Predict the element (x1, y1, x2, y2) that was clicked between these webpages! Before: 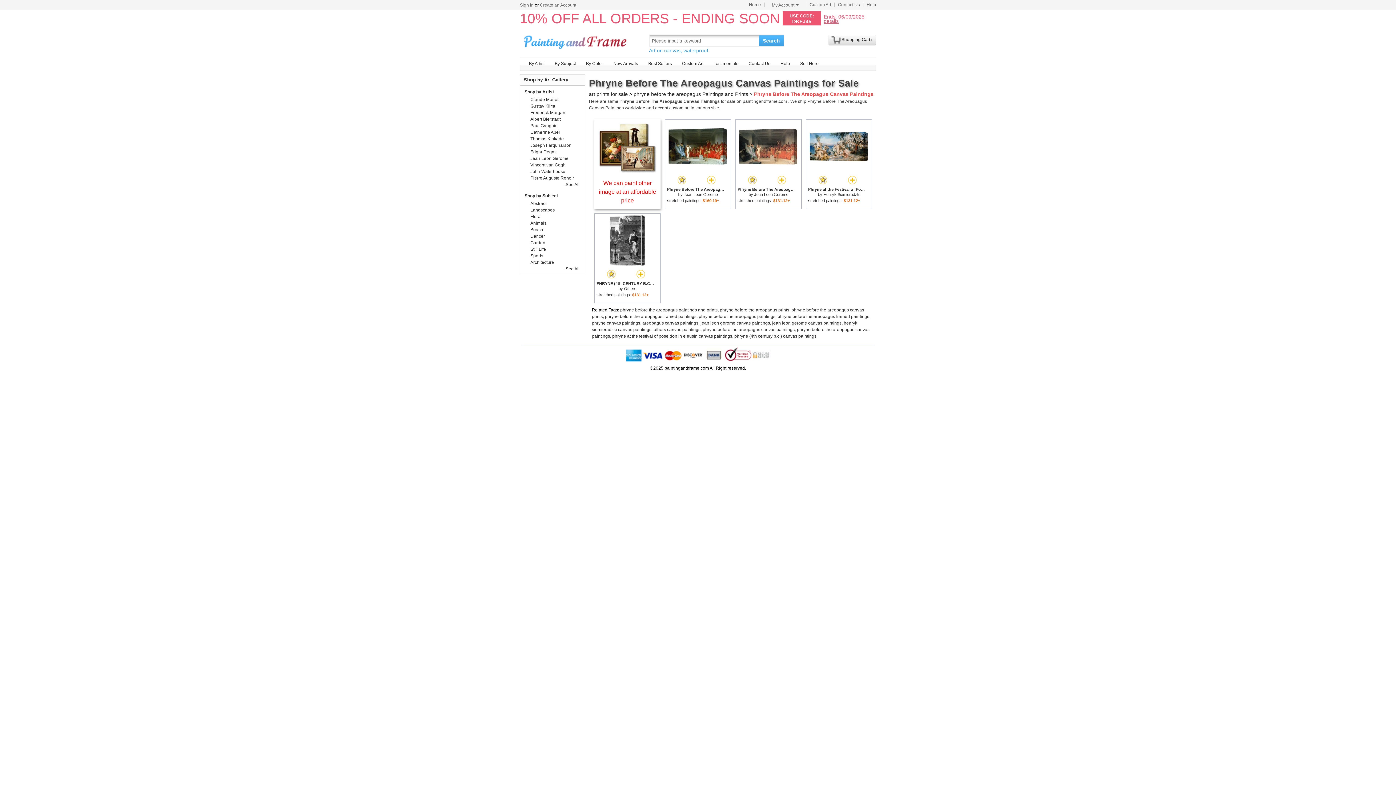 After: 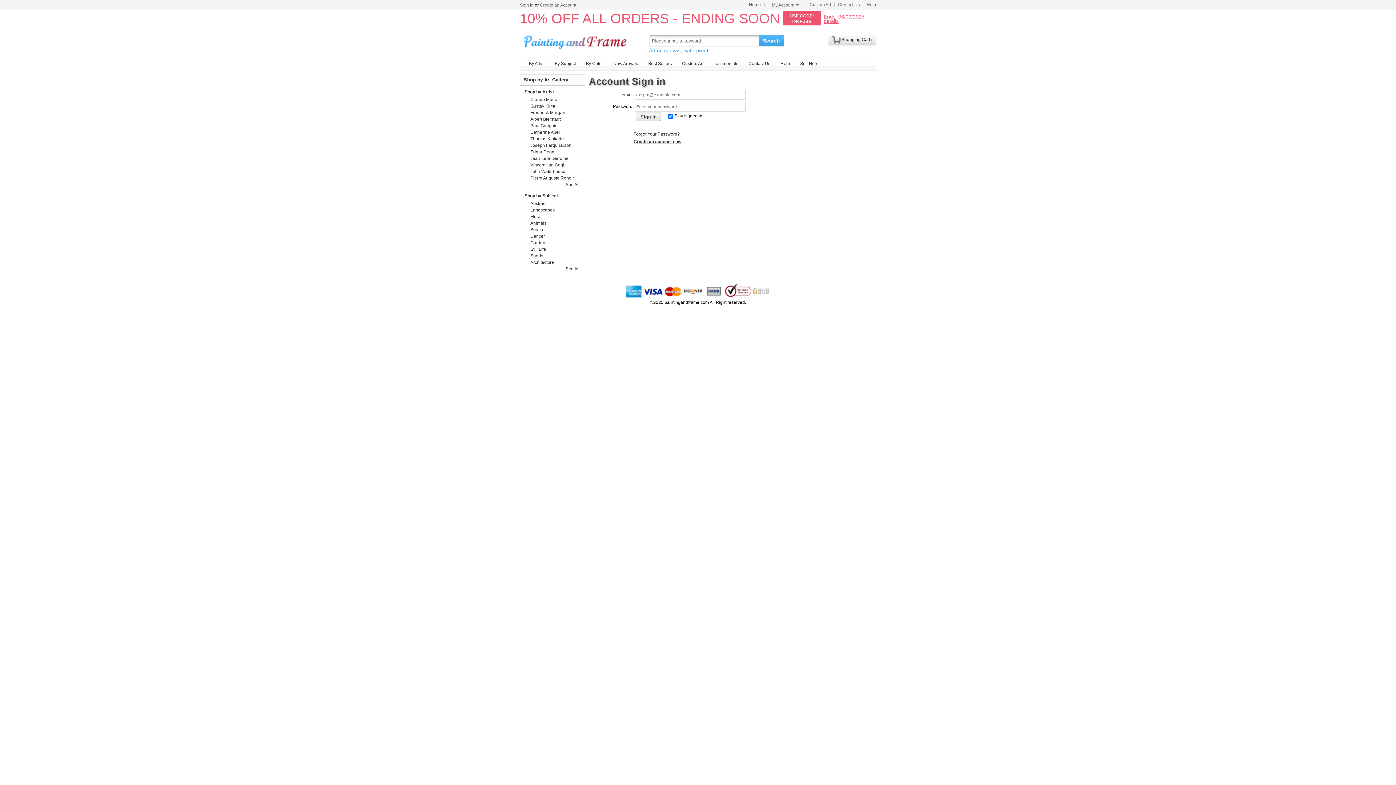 Action: label: Sell Here bbox: (800, 57, 818, 70)